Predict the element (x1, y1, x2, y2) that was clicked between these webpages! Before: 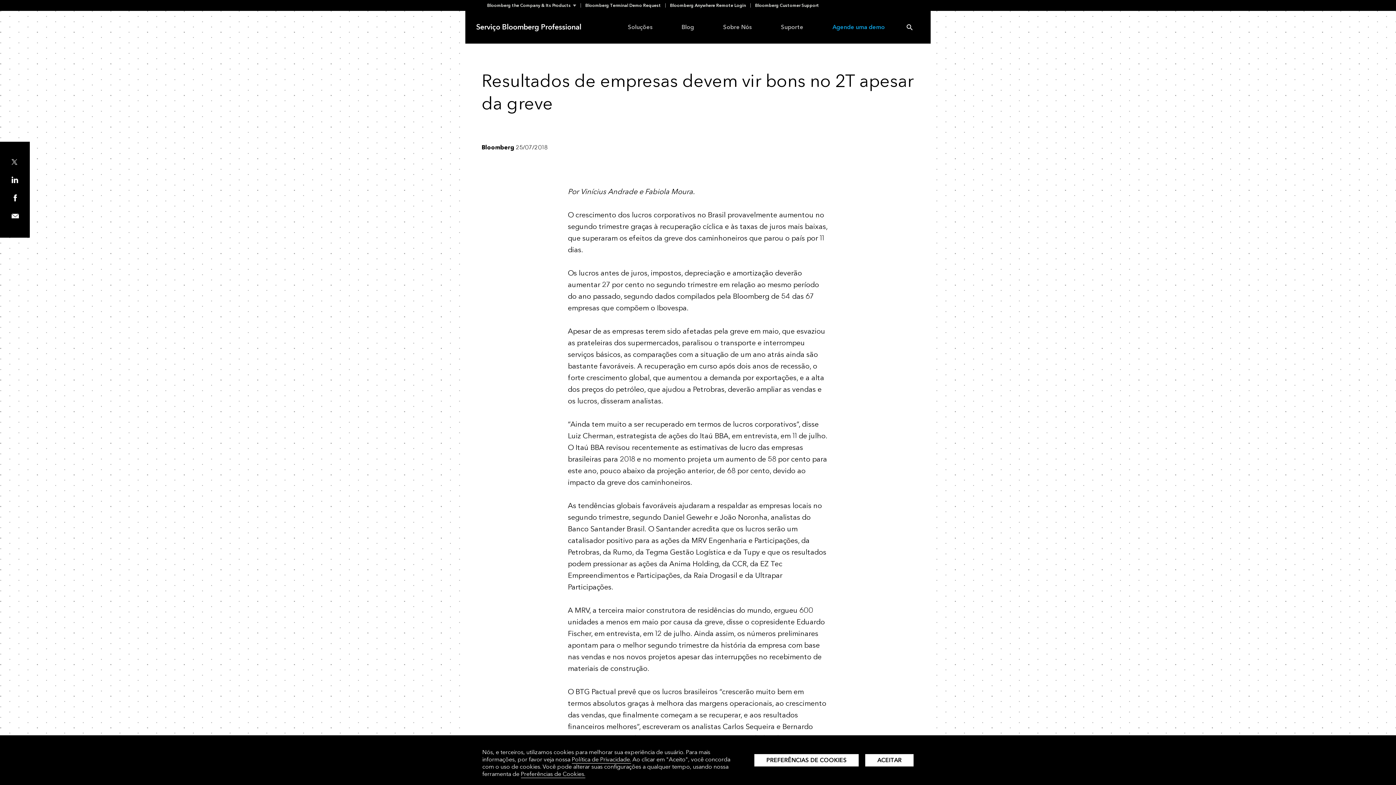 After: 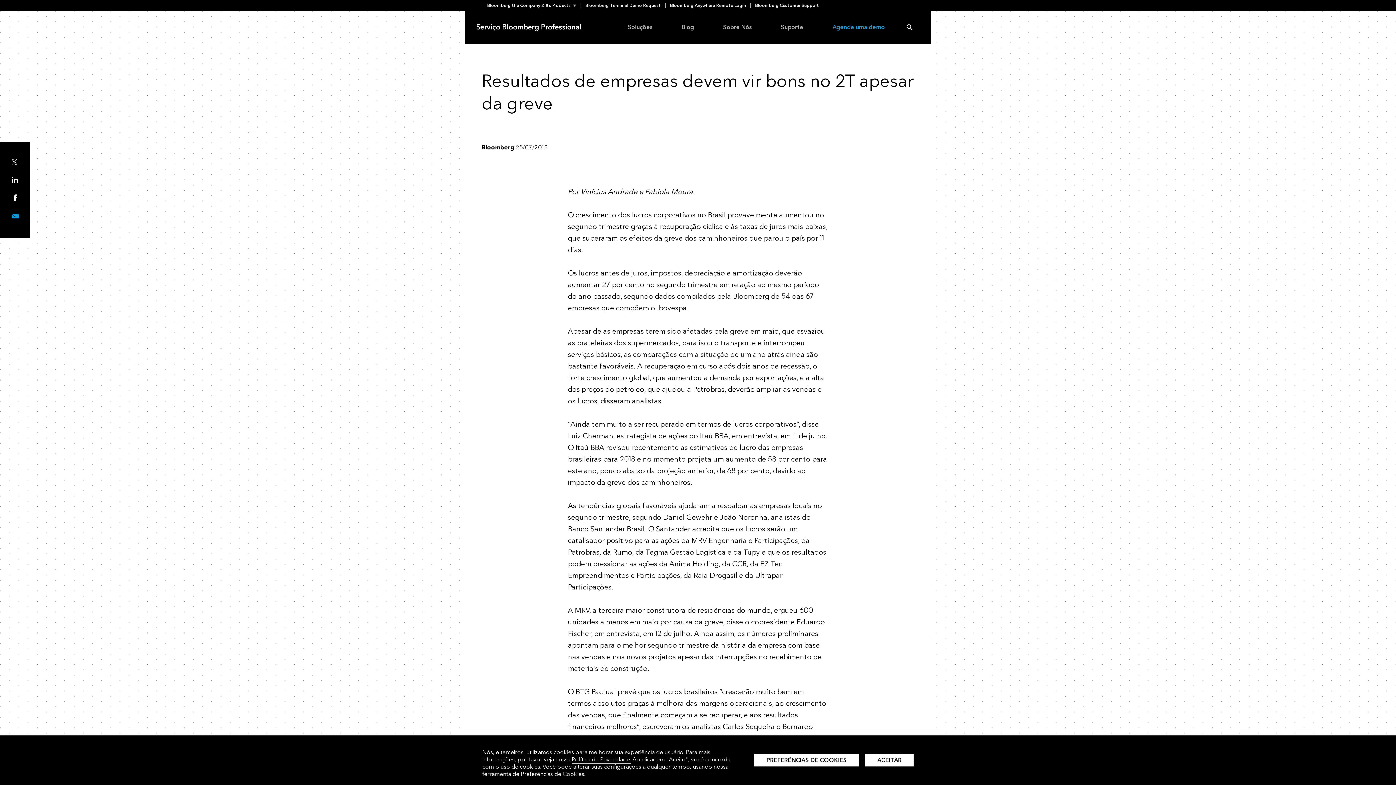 Action: bbox: (11, 212, 18, 221)